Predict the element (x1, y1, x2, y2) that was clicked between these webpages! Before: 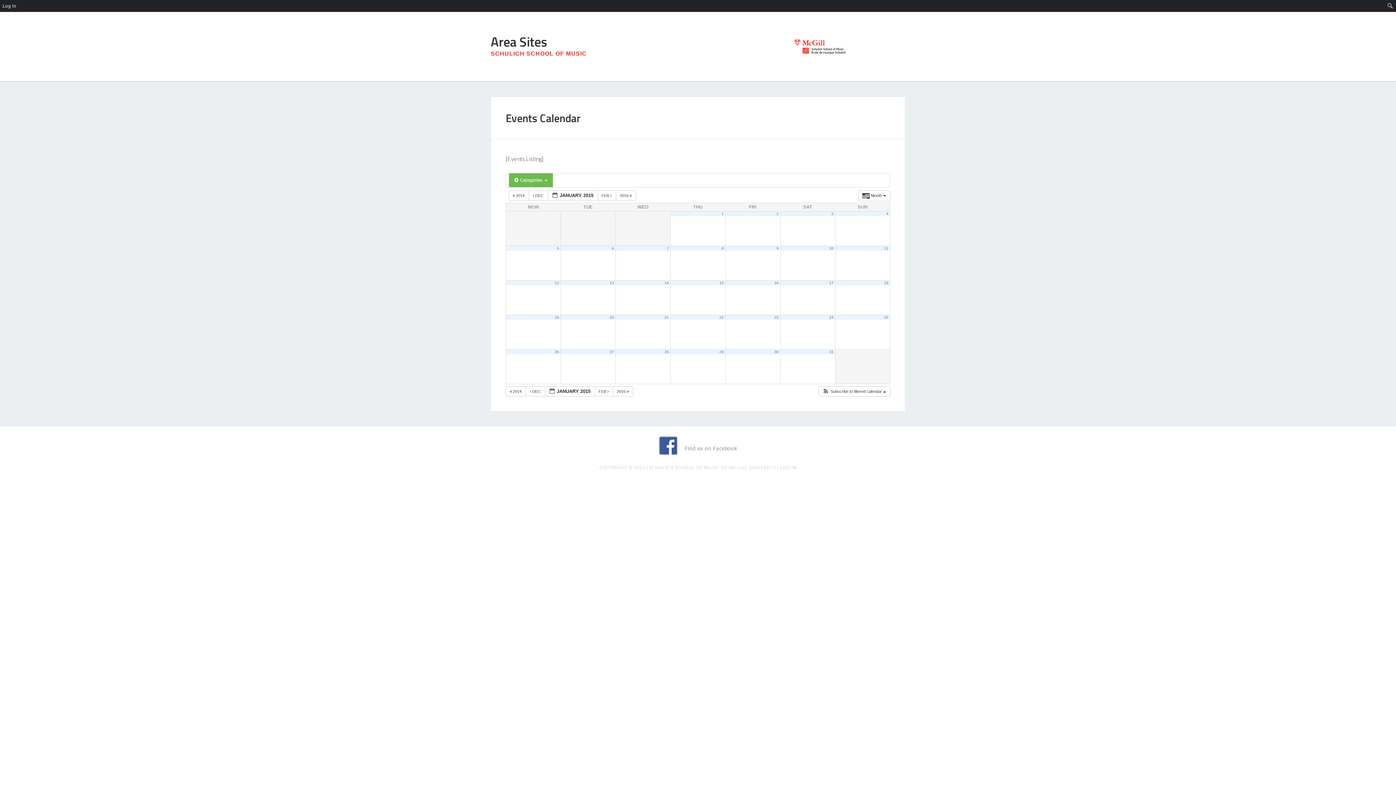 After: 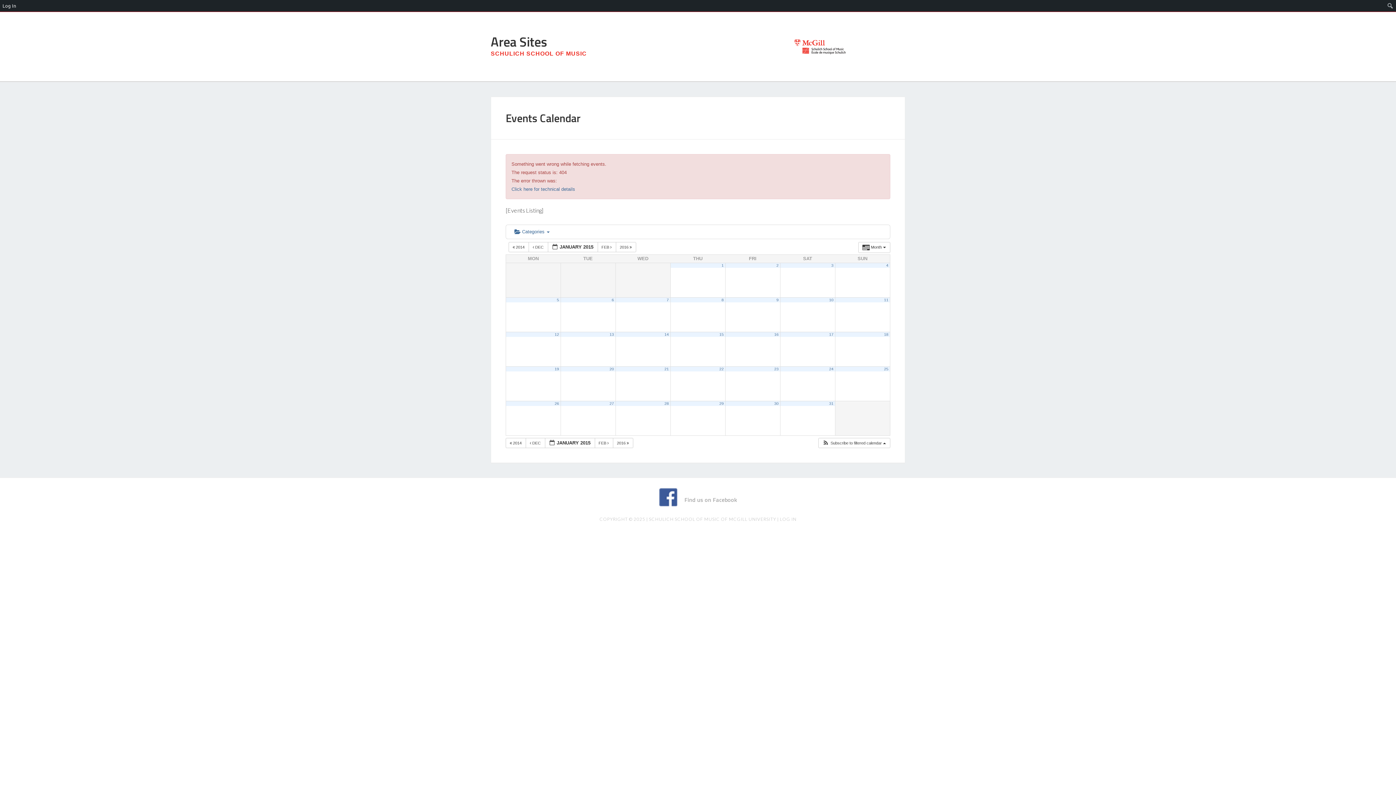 Action: label: 4 bbox: (886, 211, 888, 216)